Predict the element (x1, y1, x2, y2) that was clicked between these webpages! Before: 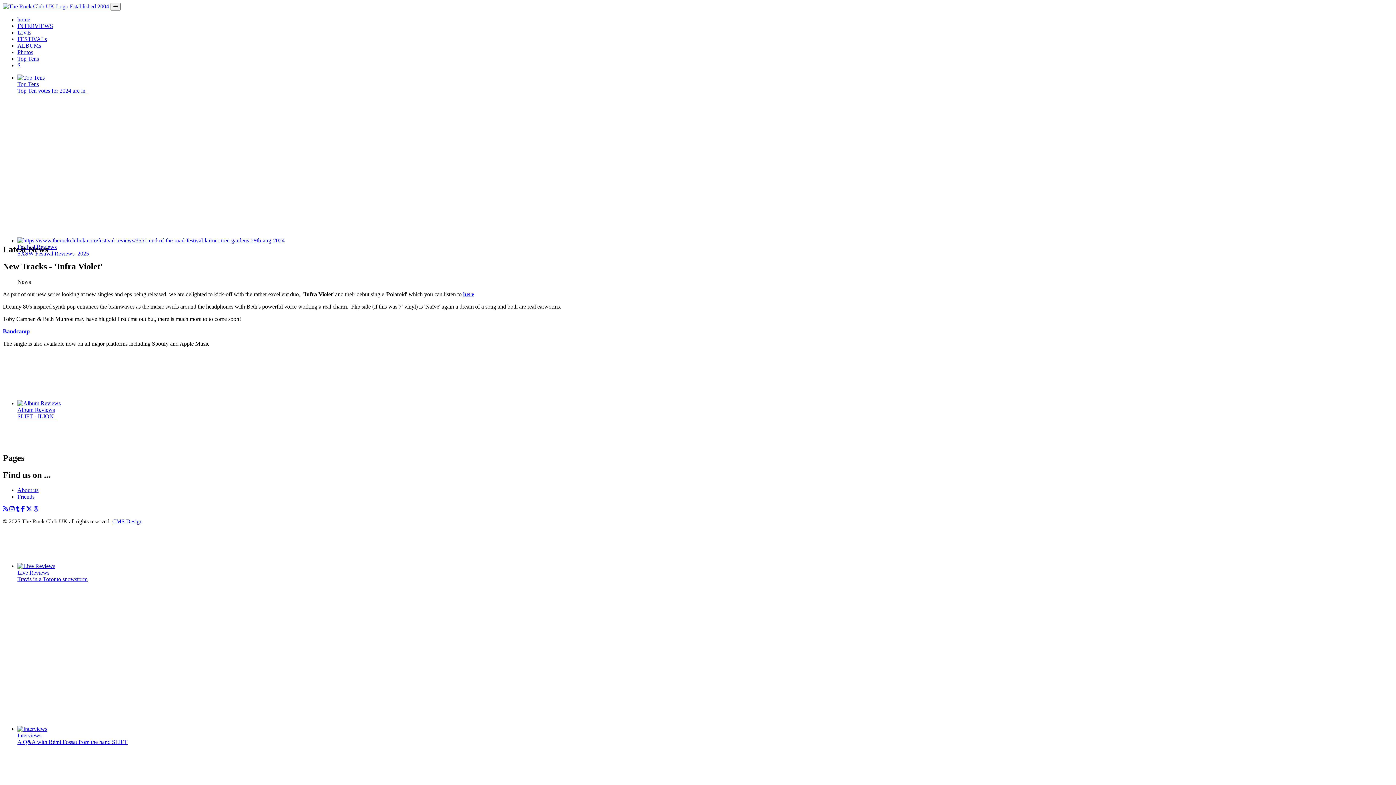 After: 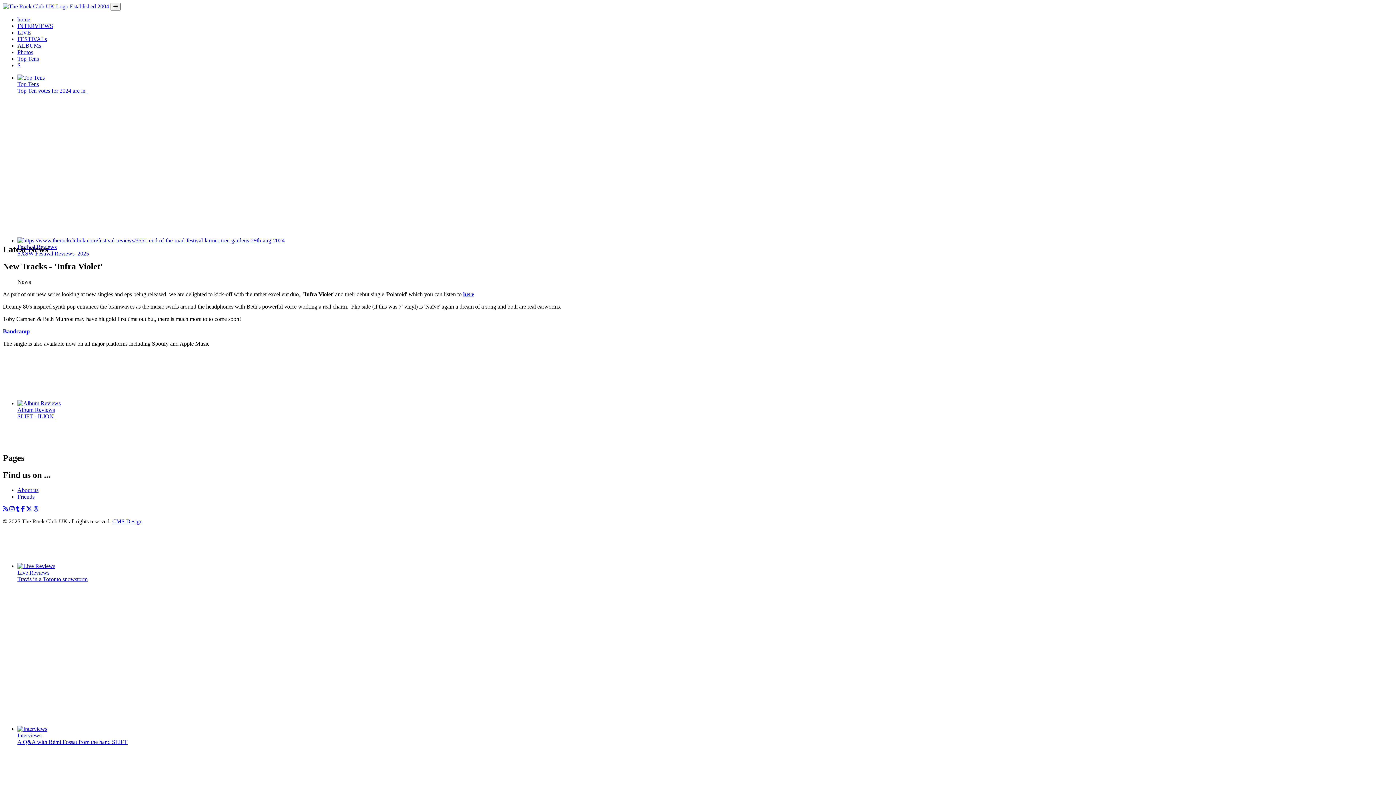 Action: bbox: (17, 406, 54, 413) label: Album Reviews